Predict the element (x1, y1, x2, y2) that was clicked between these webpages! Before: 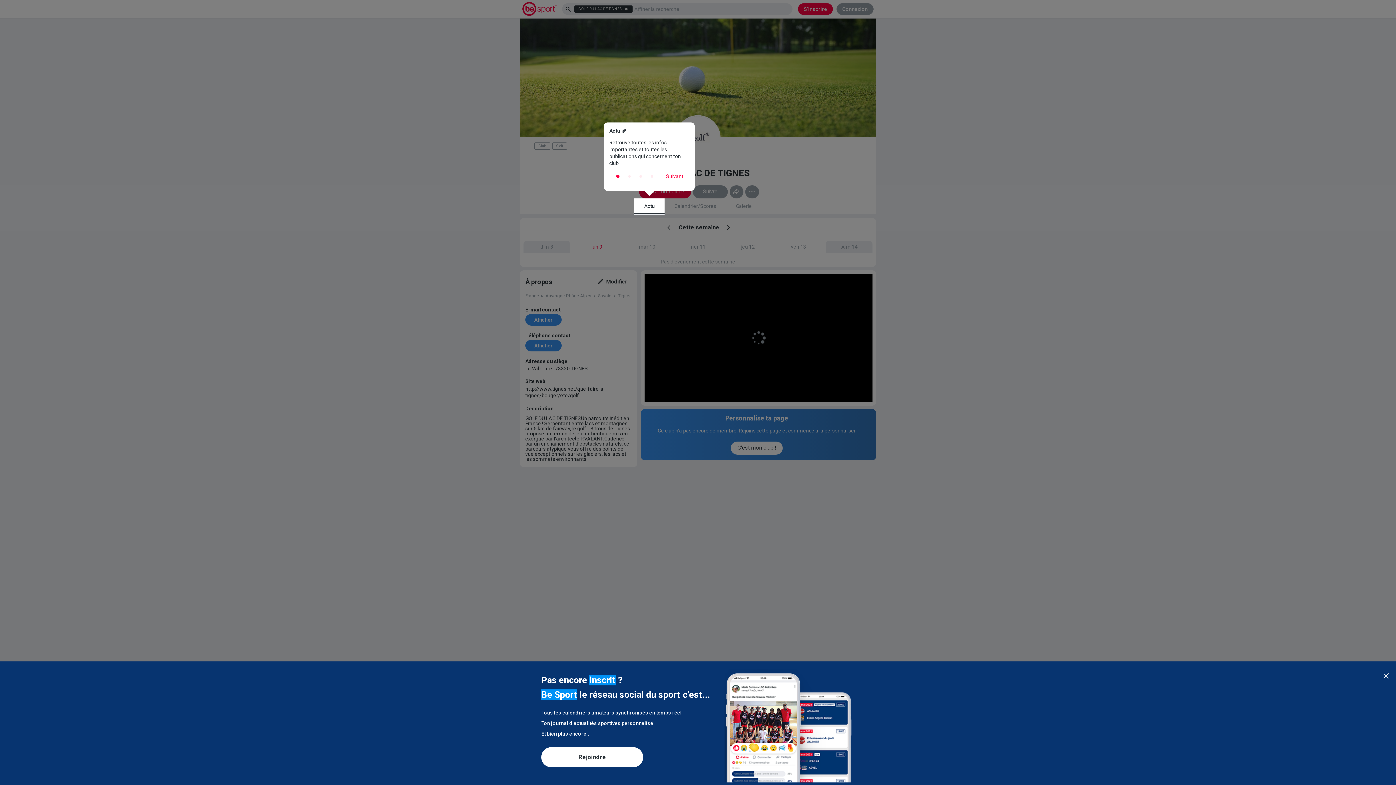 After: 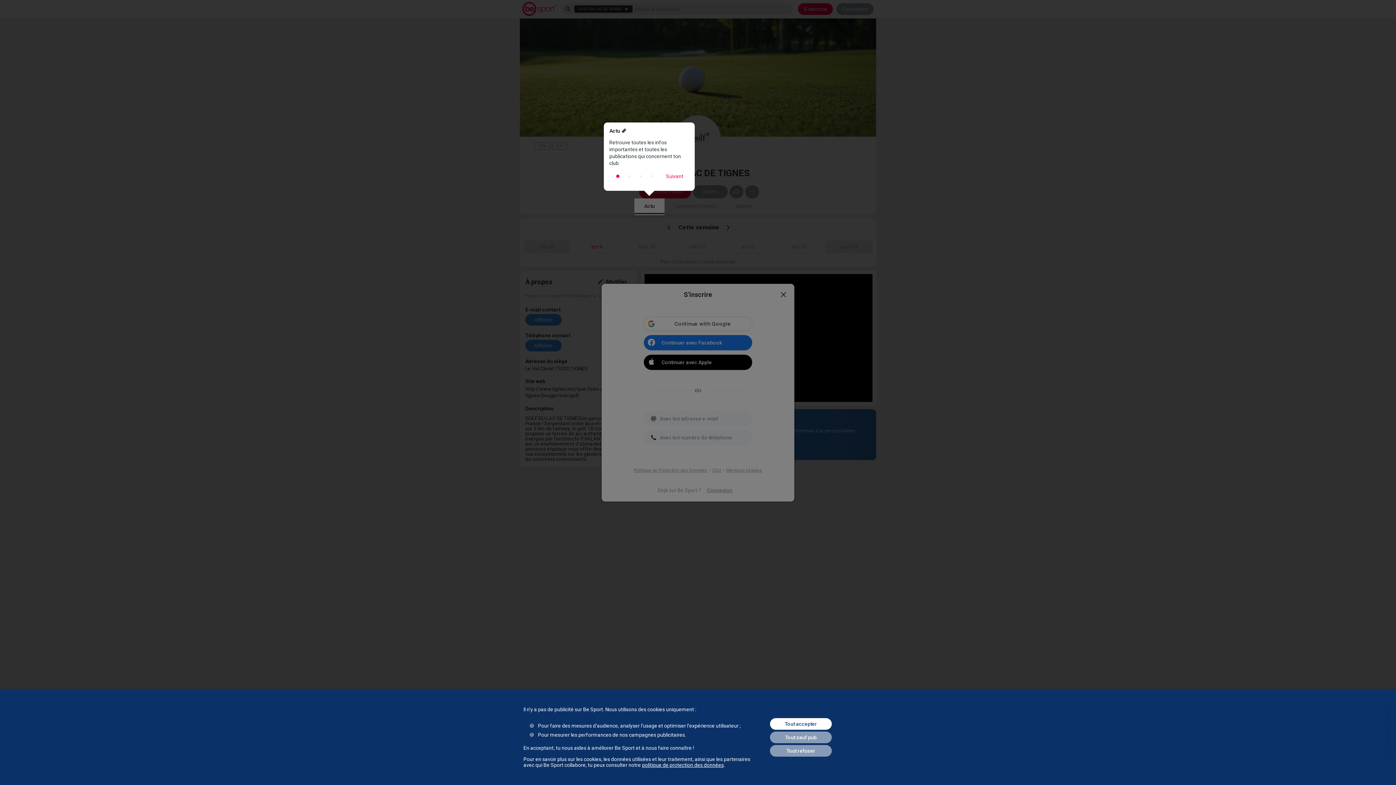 Action: bbox: (541, 747, 643, 767) label: Rejoindre